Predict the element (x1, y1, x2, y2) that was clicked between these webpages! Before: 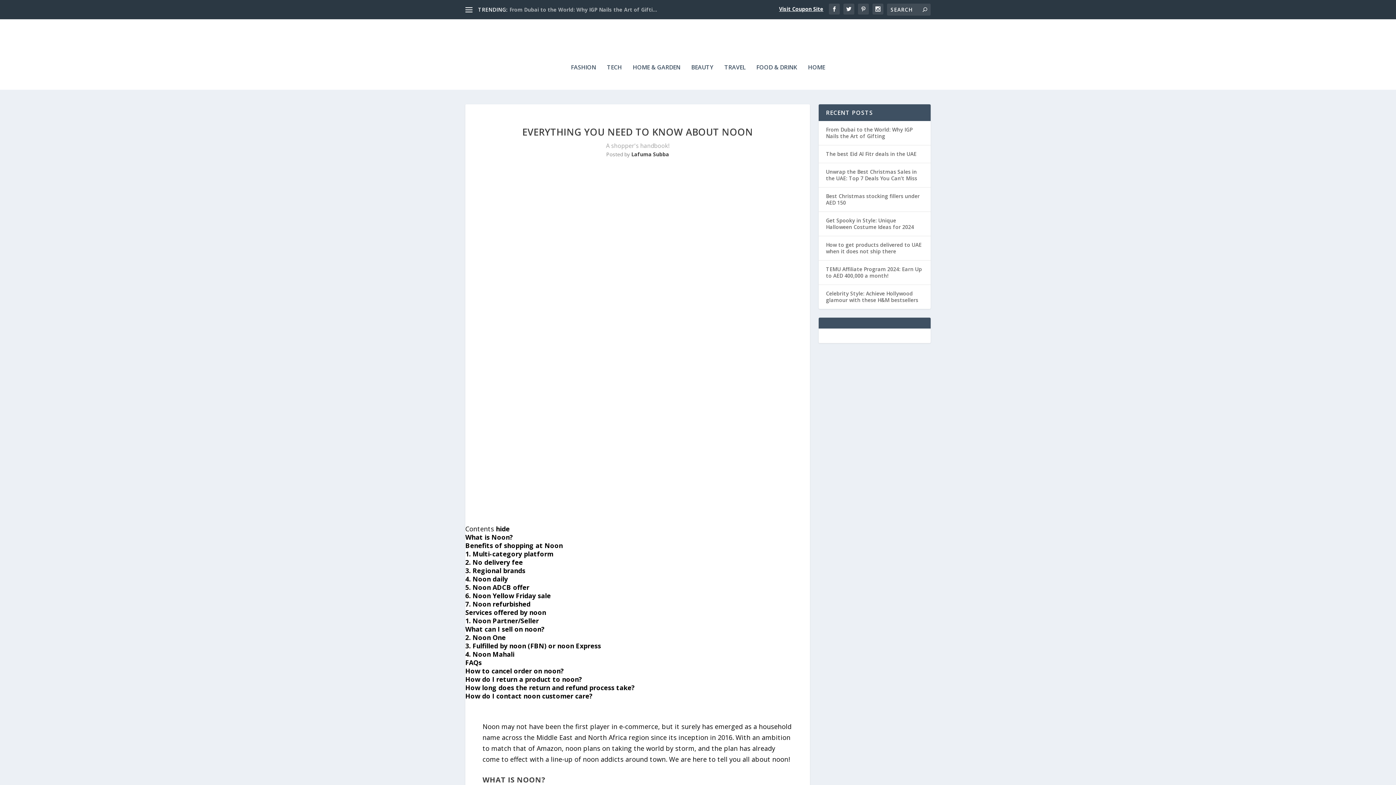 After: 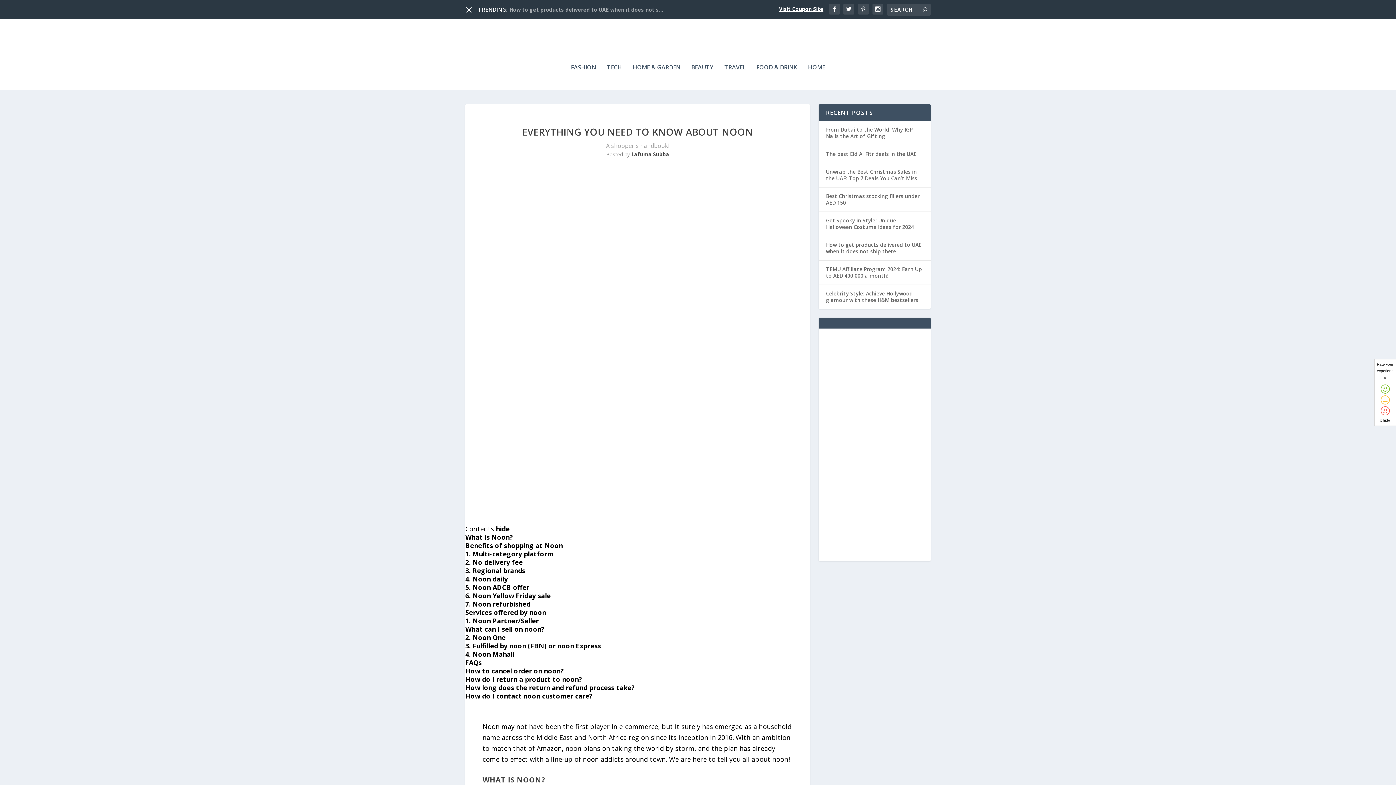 Action: bbox: (465, 6, 472, 13)